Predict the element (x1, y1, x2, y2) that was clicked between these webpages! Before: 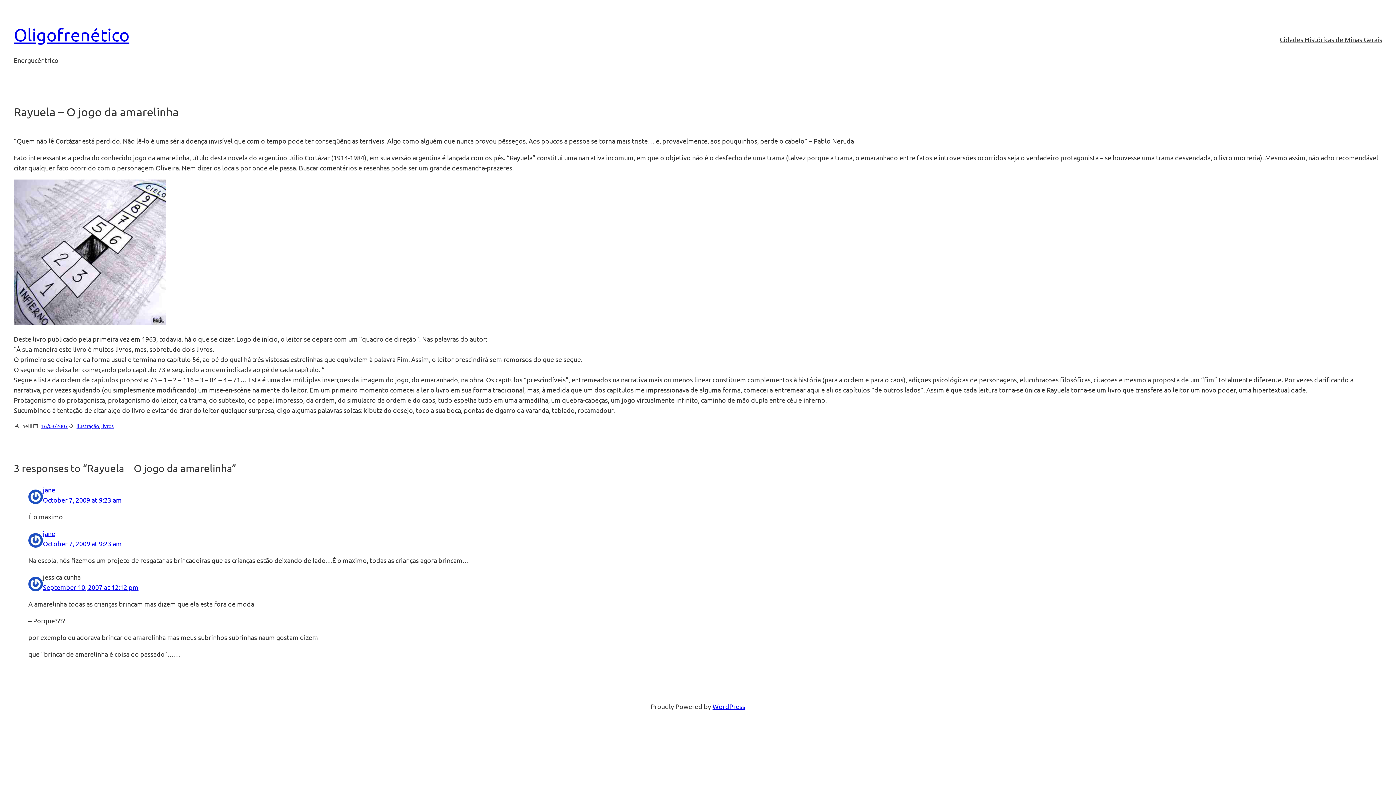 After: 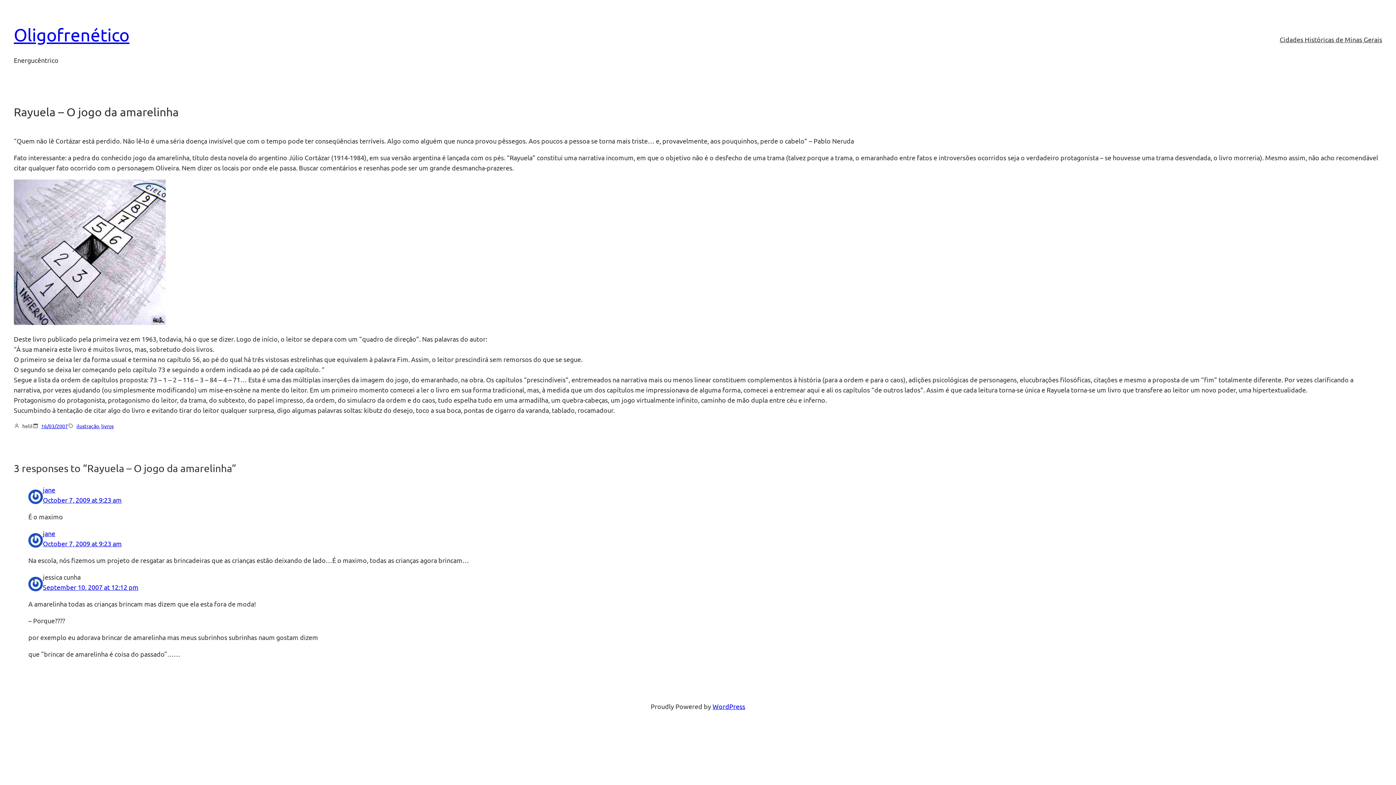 Action: label: October 7, 2009 at 9:23 am bbox: (42, 540, 121, 547)